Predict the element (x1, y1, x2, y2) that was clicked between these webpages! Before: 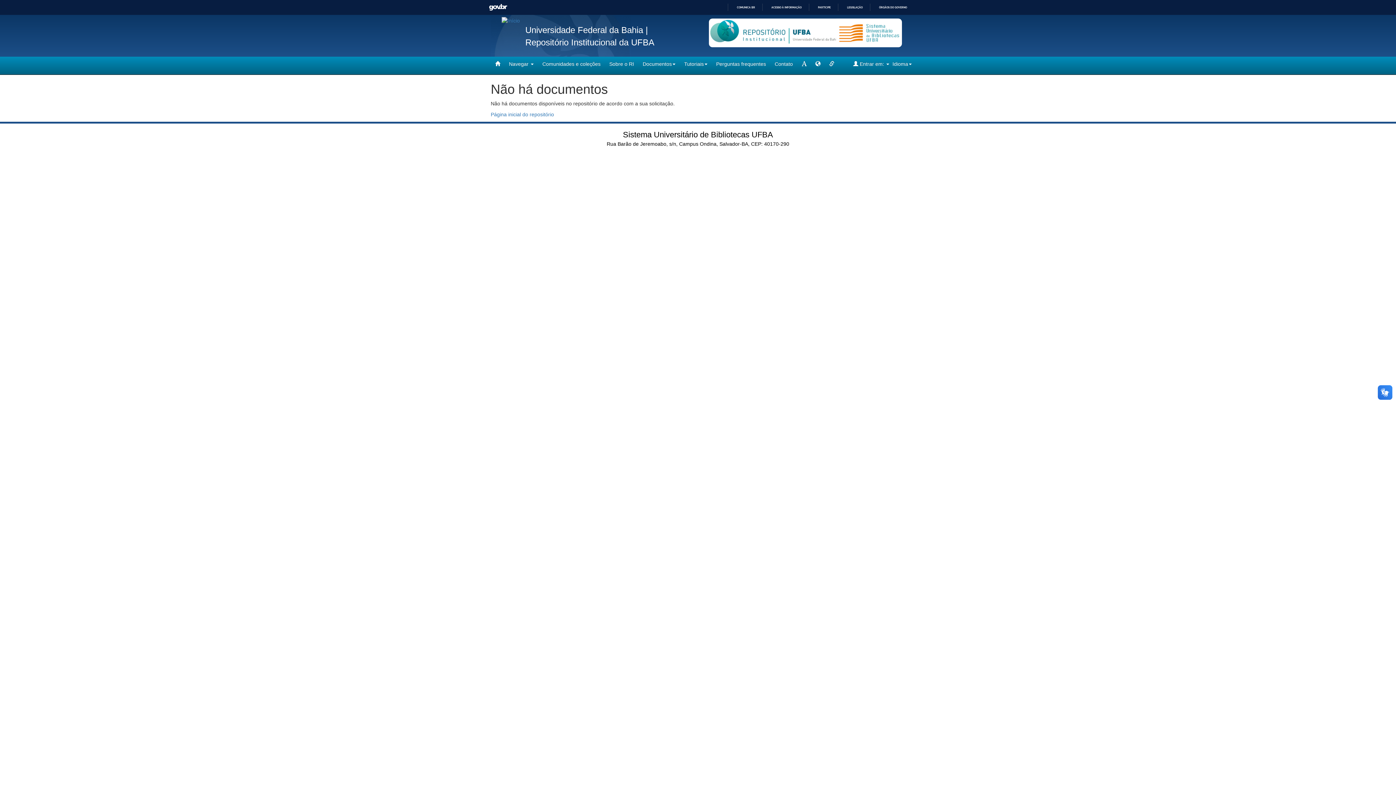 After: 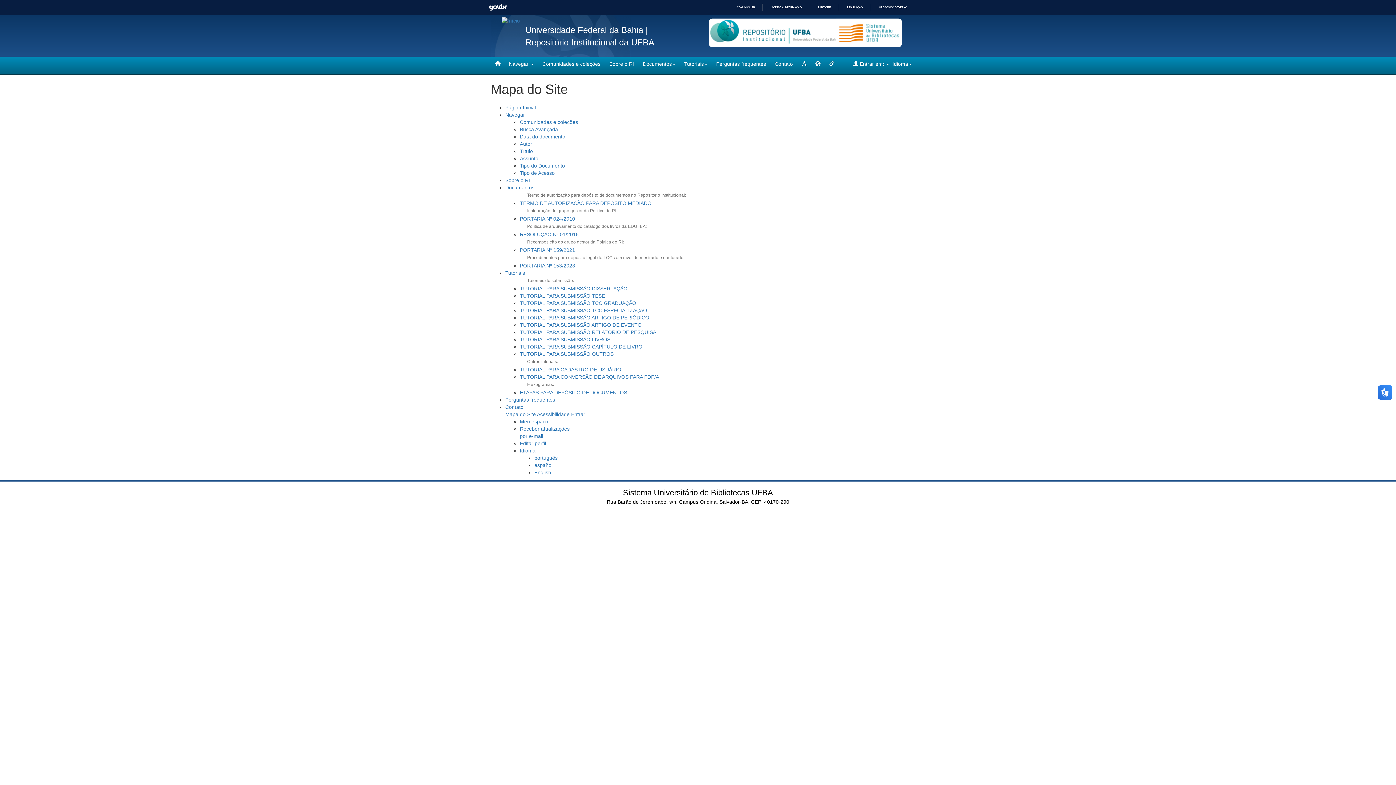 Action: bbox: (811, 56, 825, 71)